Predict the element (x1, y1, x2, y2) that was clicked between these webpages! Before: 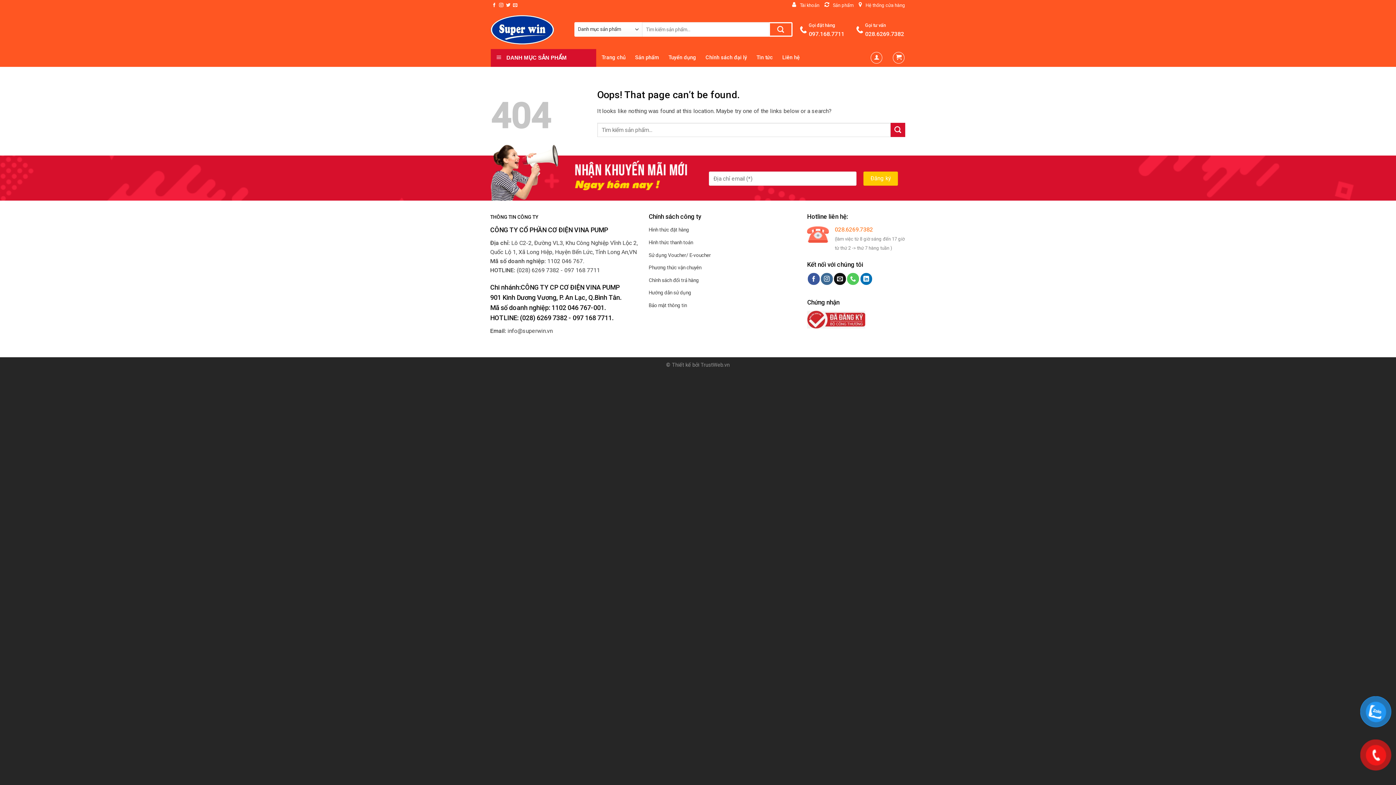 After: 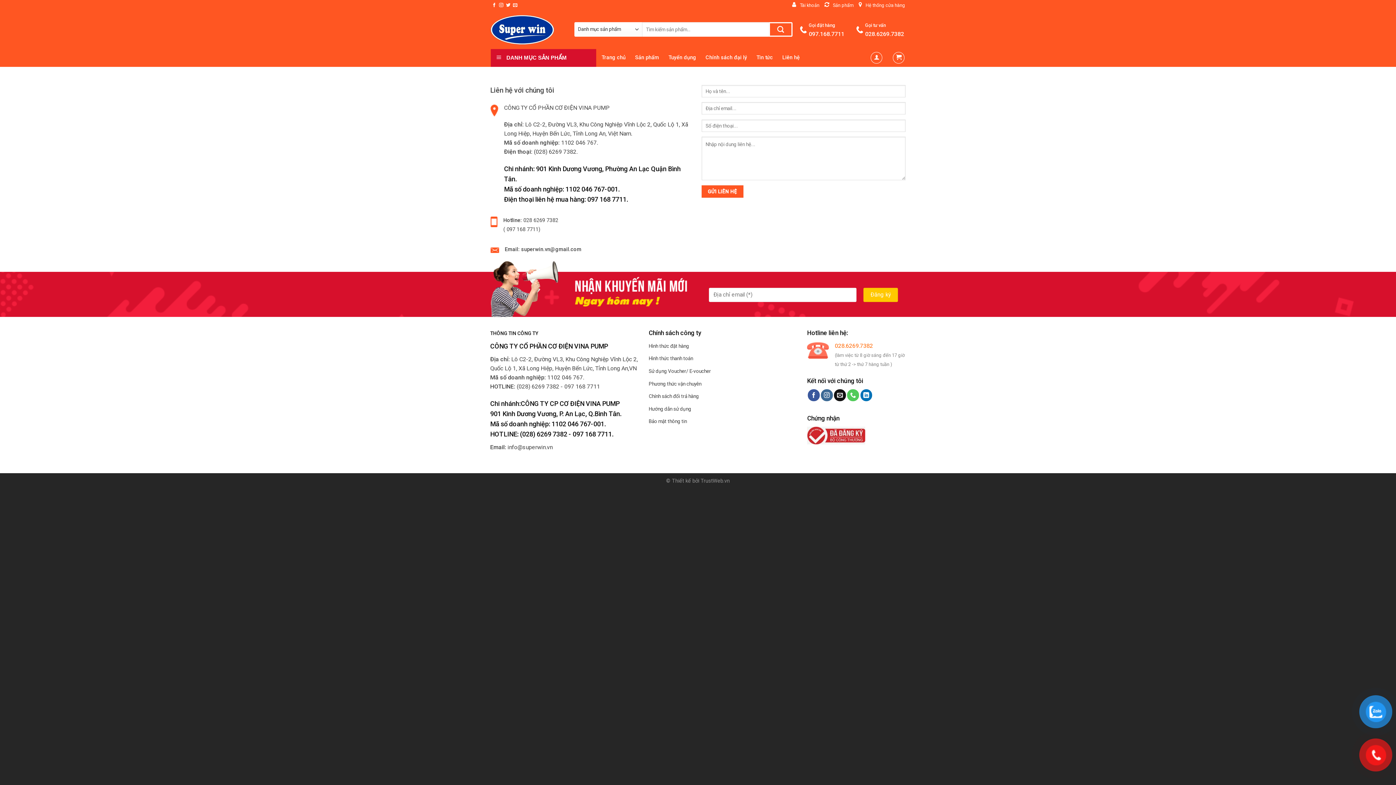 Action: bbox: (782, 51, 800, 64) label: Liên hệ